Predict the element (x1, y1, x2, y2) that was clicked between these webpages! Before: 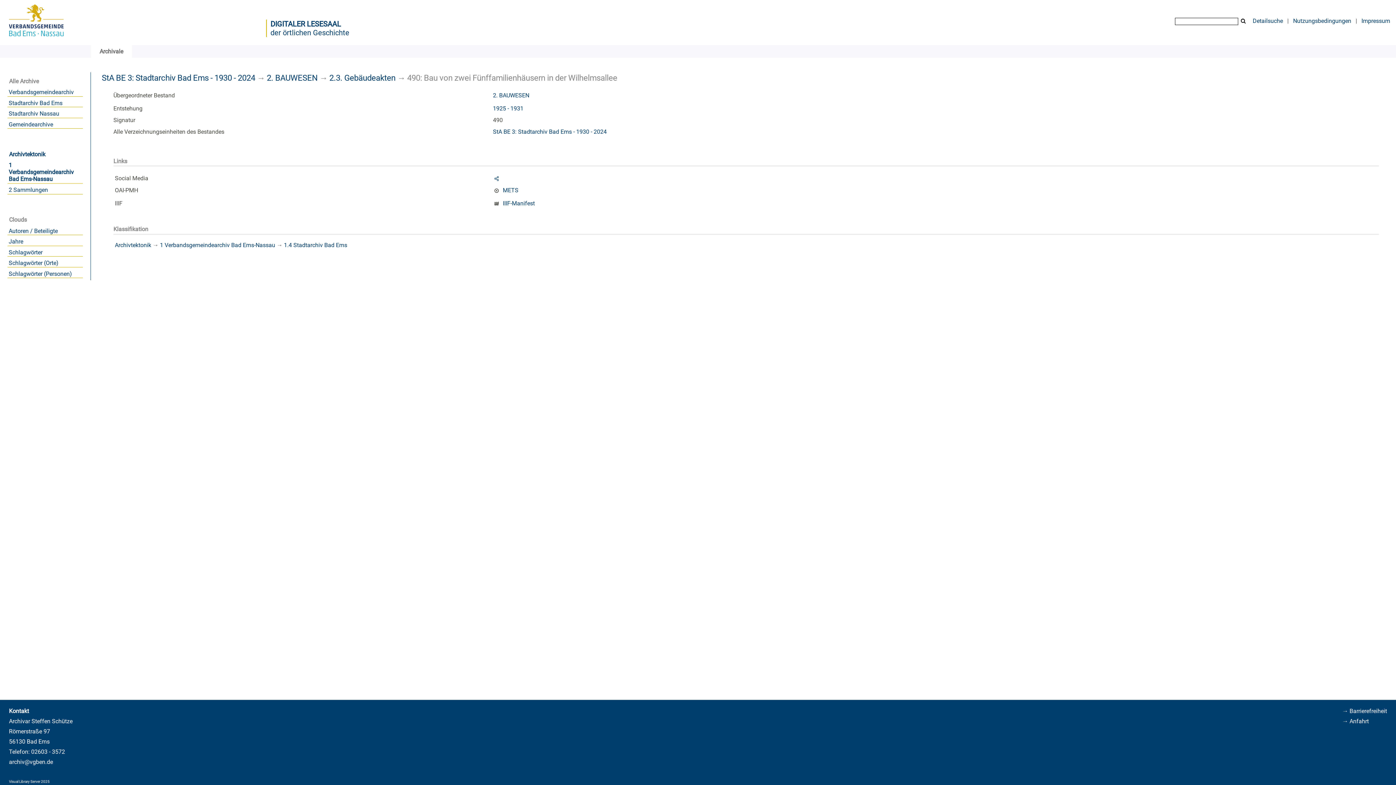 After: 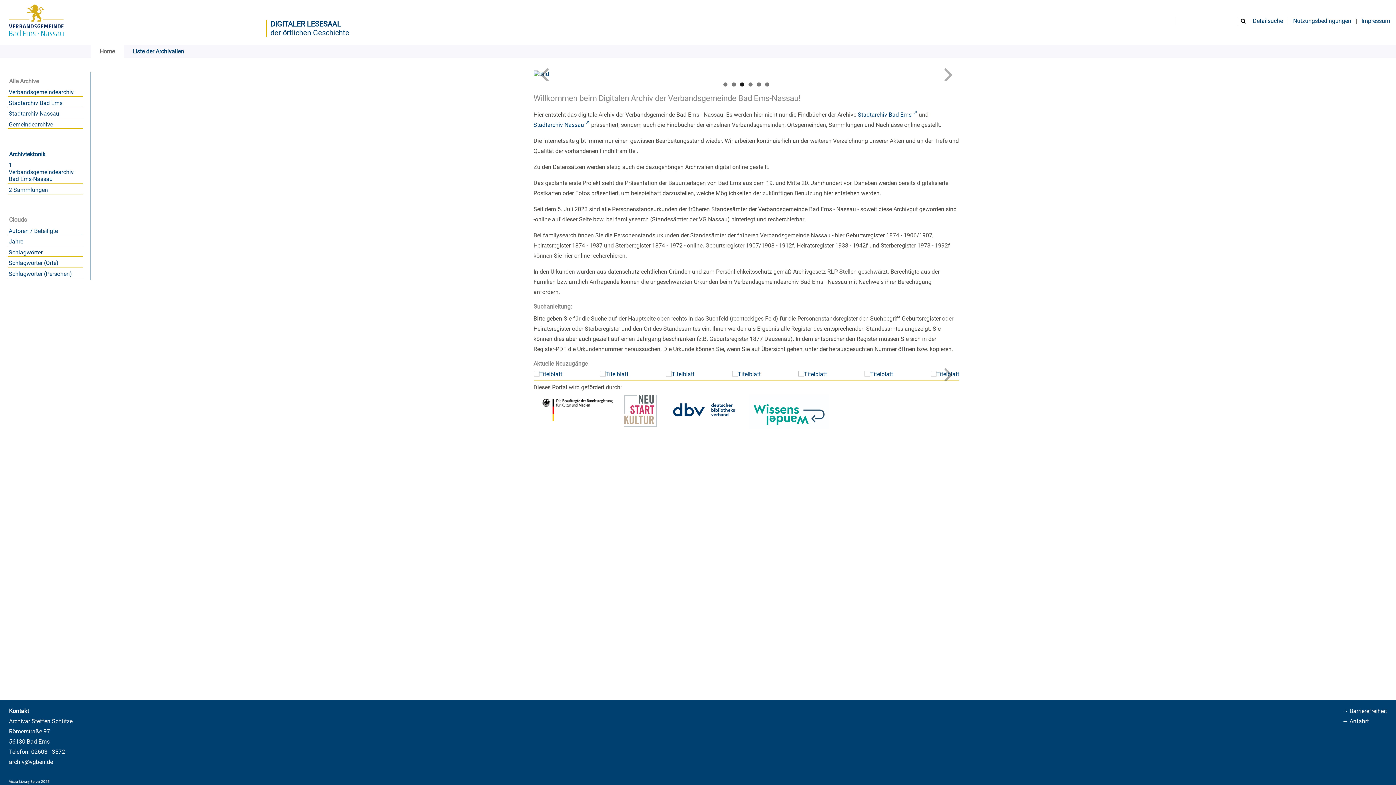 Action: bbox: (266, 18, 344, 29) label: DIGITALER LESESAAL